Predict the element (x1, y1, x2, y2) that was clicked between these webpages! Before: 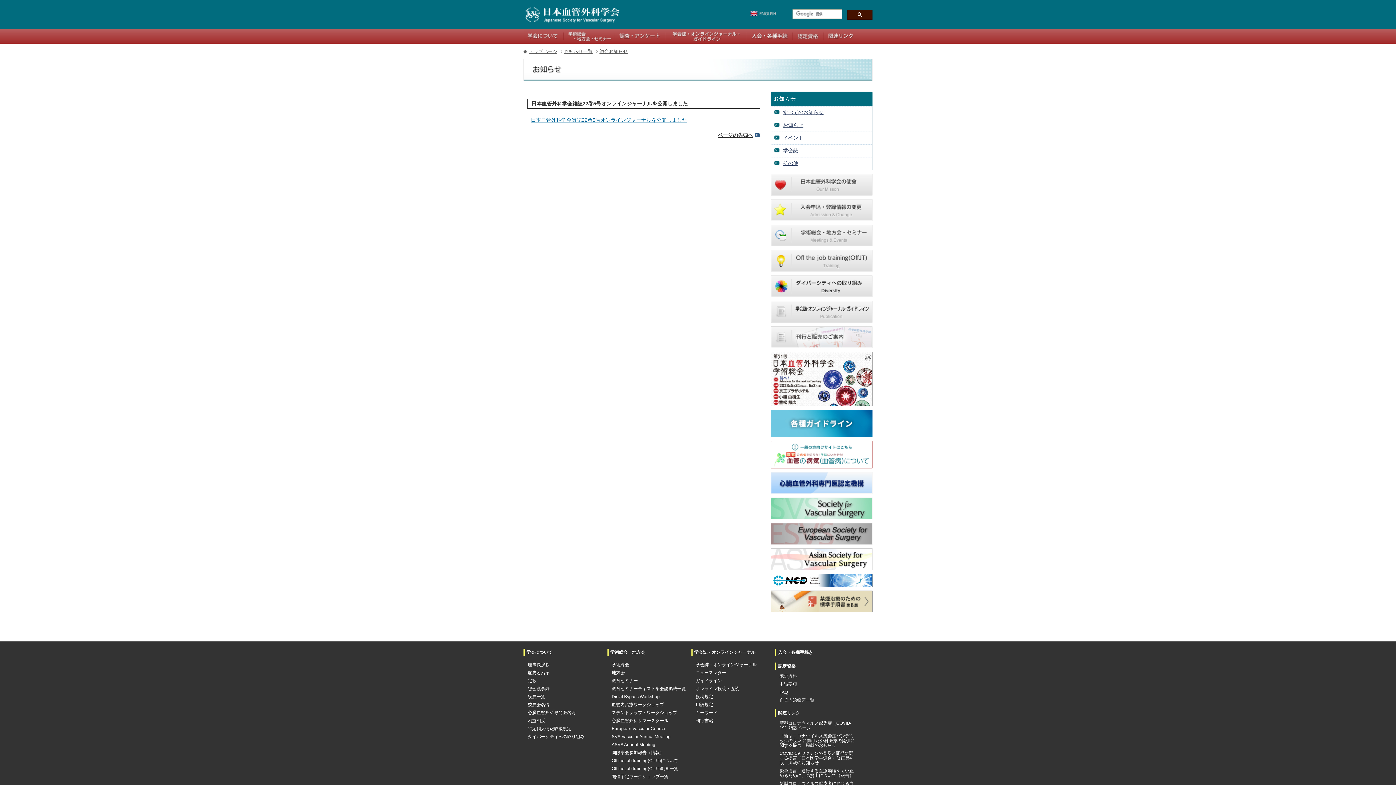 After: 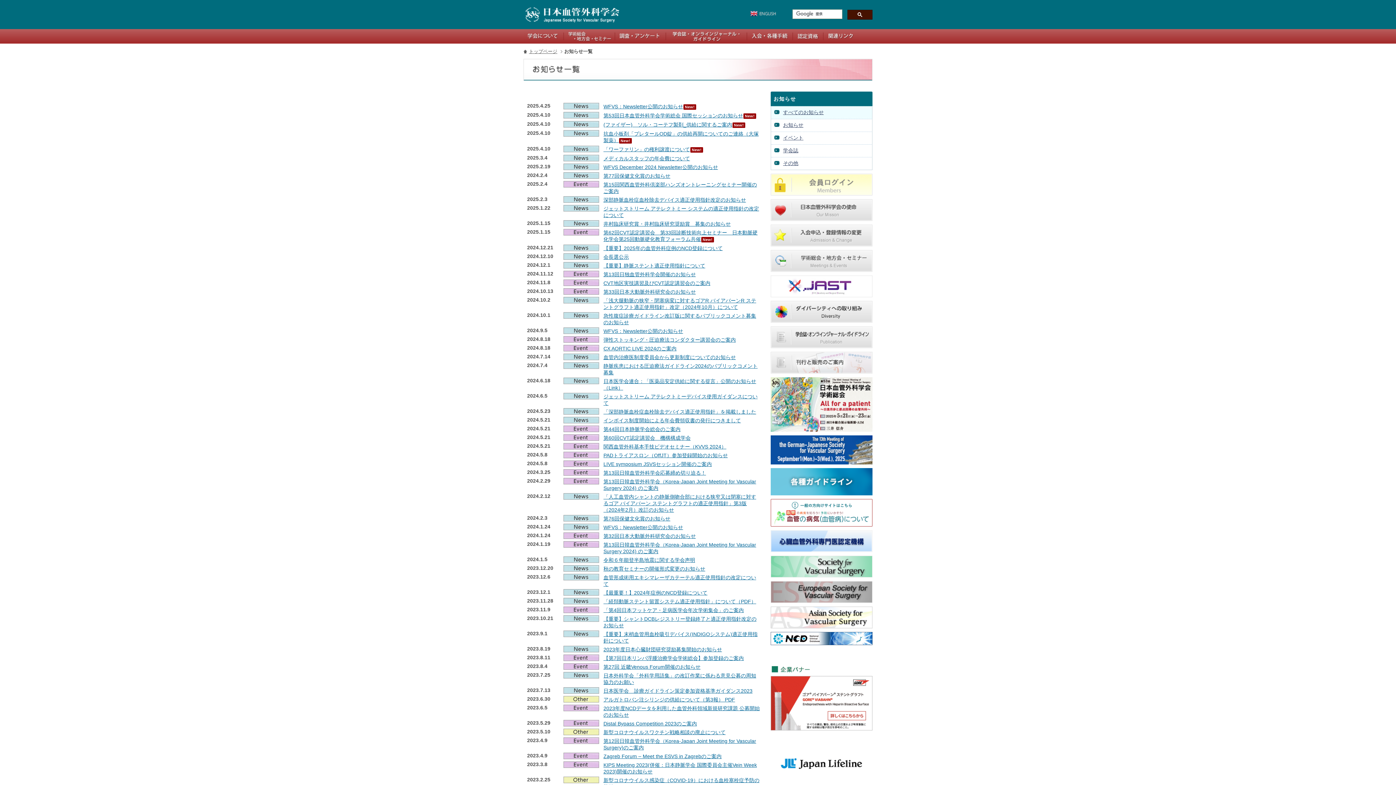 Action: bbox: (564, 48, 592, 54) label: お知らせ一覧